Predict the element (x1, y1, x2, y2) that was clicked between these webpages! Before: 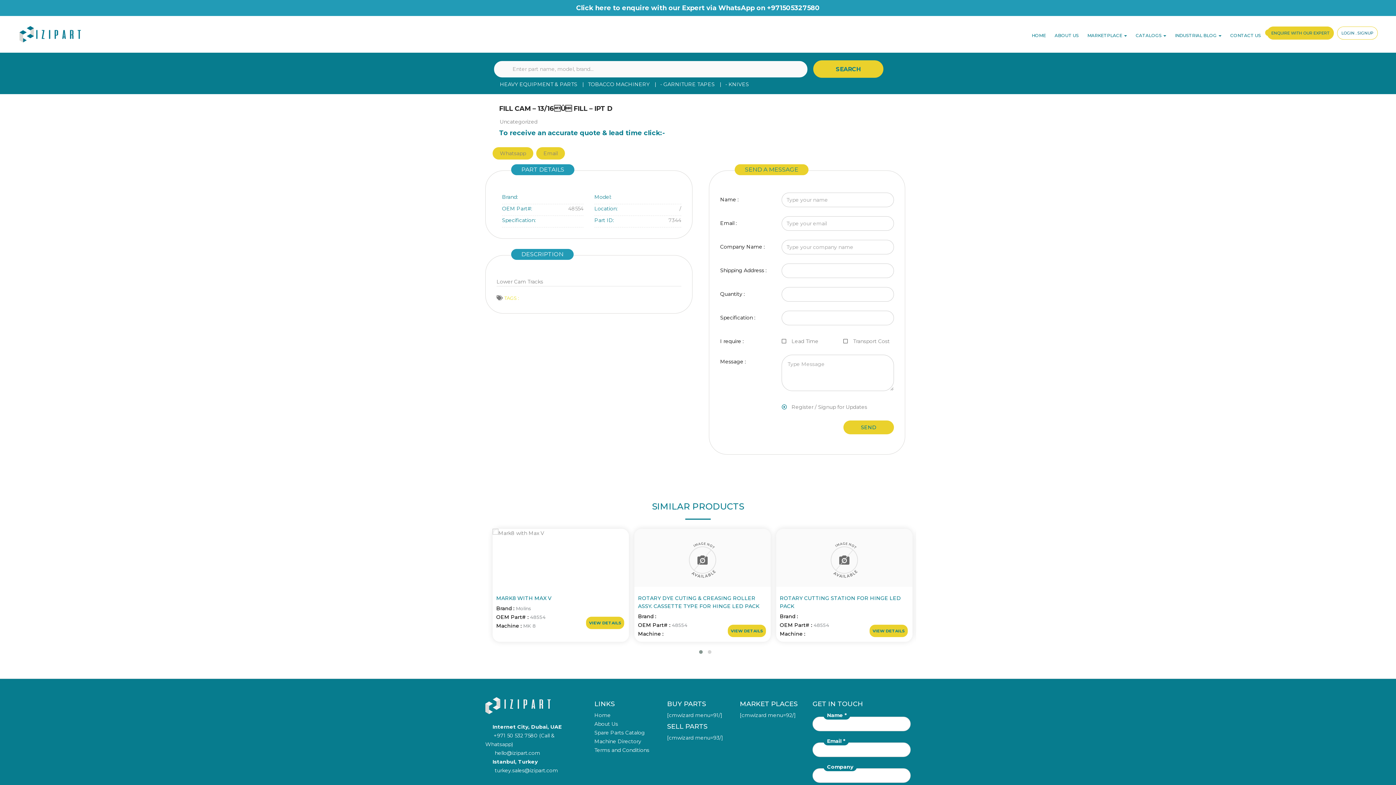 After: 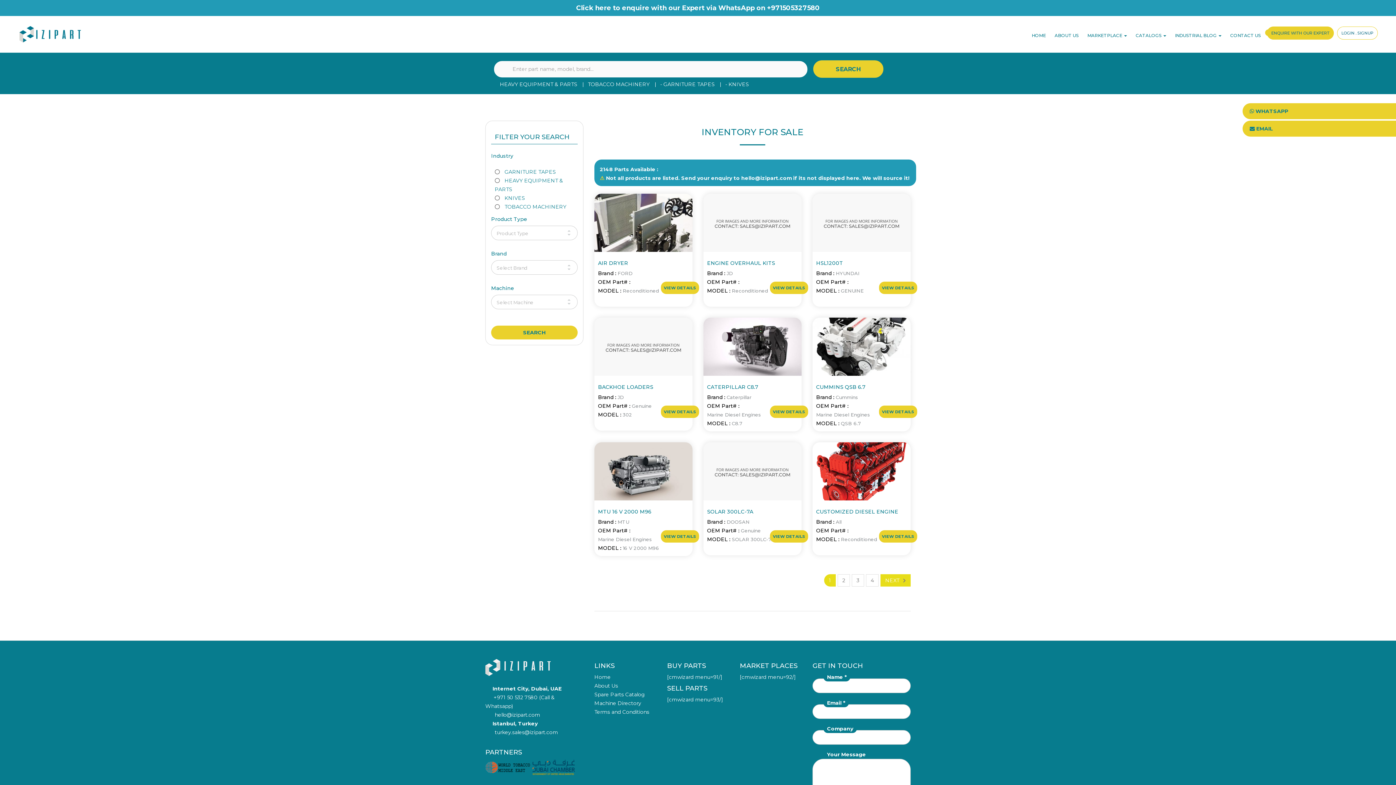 Action: bbox: (500, 78, 588, 90) label: HEAVY EQUIPMENT & PARTS 